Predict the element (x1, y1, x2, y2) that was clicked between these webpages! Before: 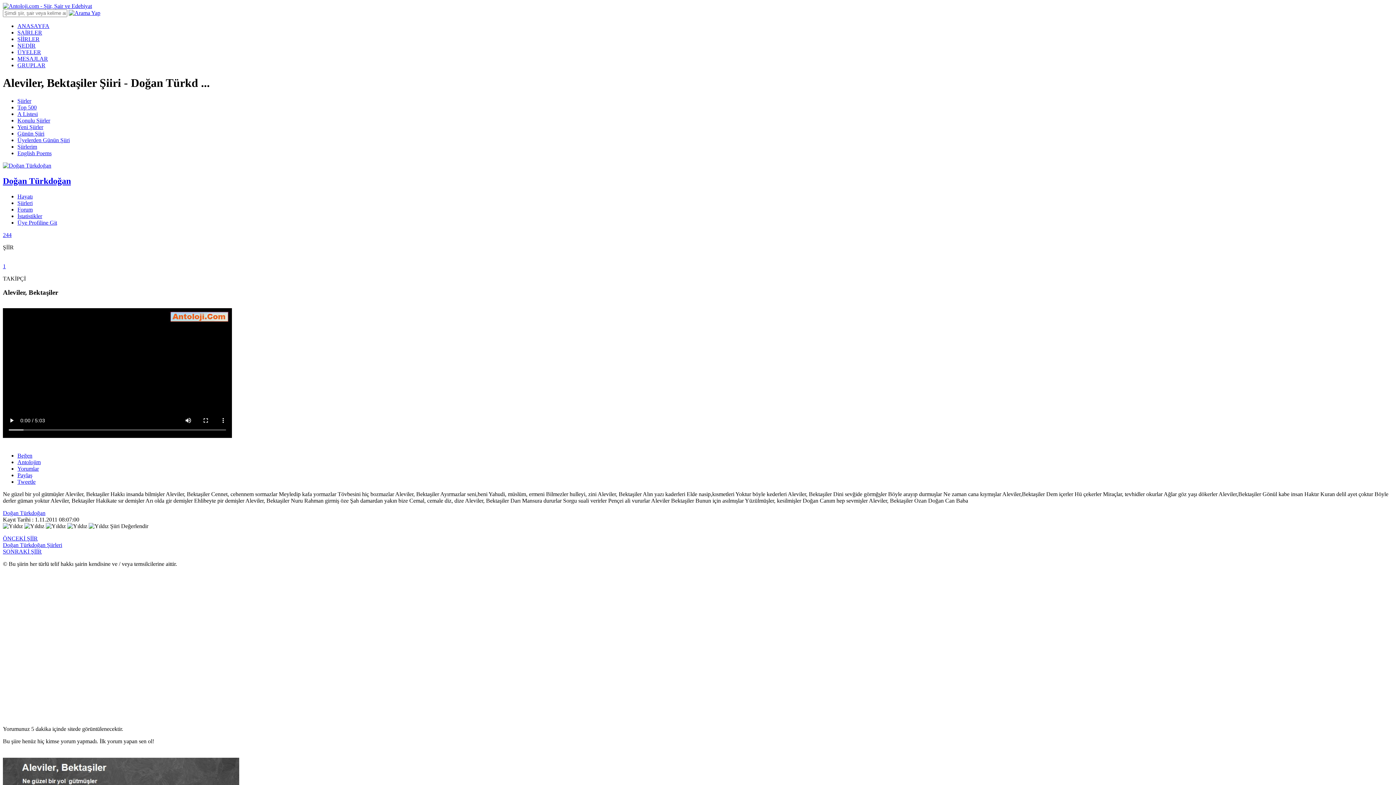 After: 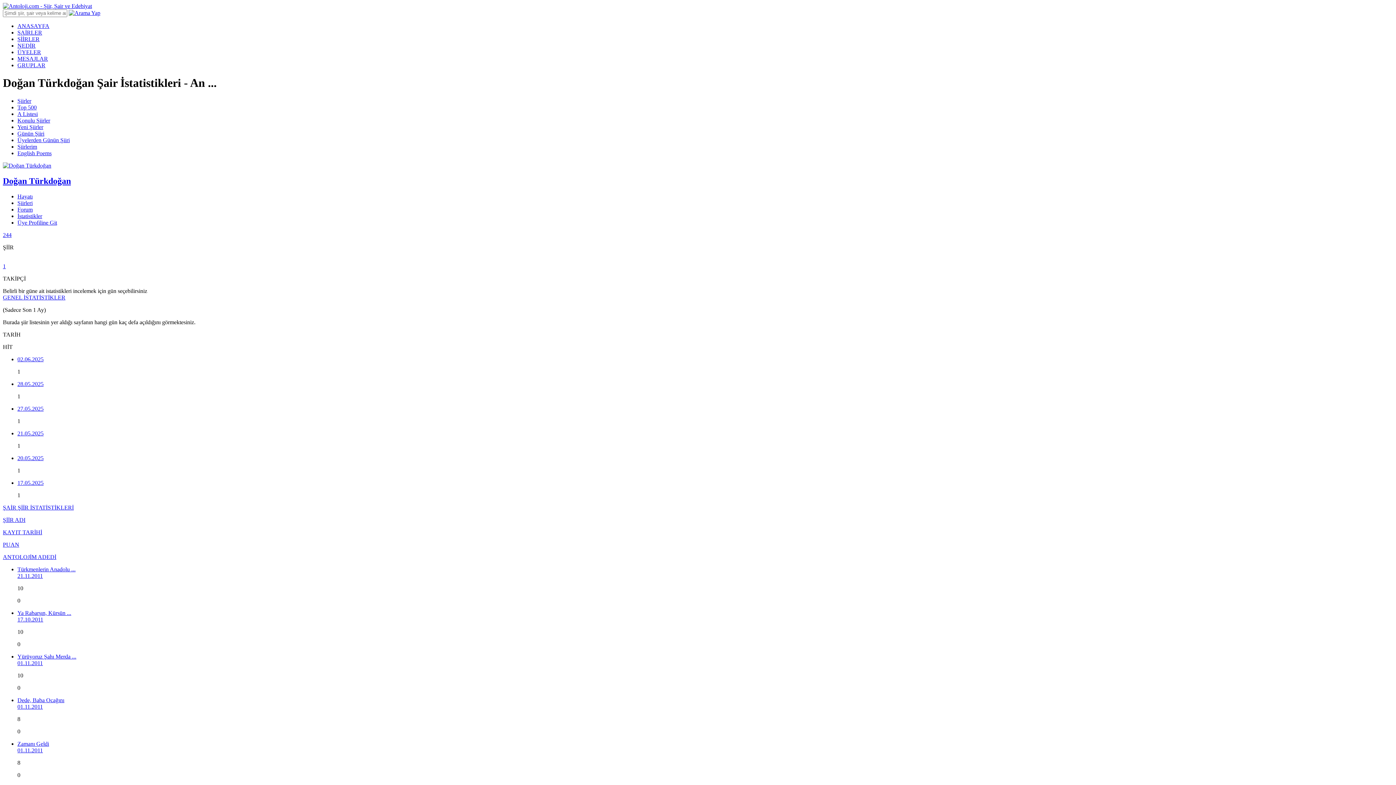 Action: label: İstatistikler bbox: (17, 212, 42, 219)